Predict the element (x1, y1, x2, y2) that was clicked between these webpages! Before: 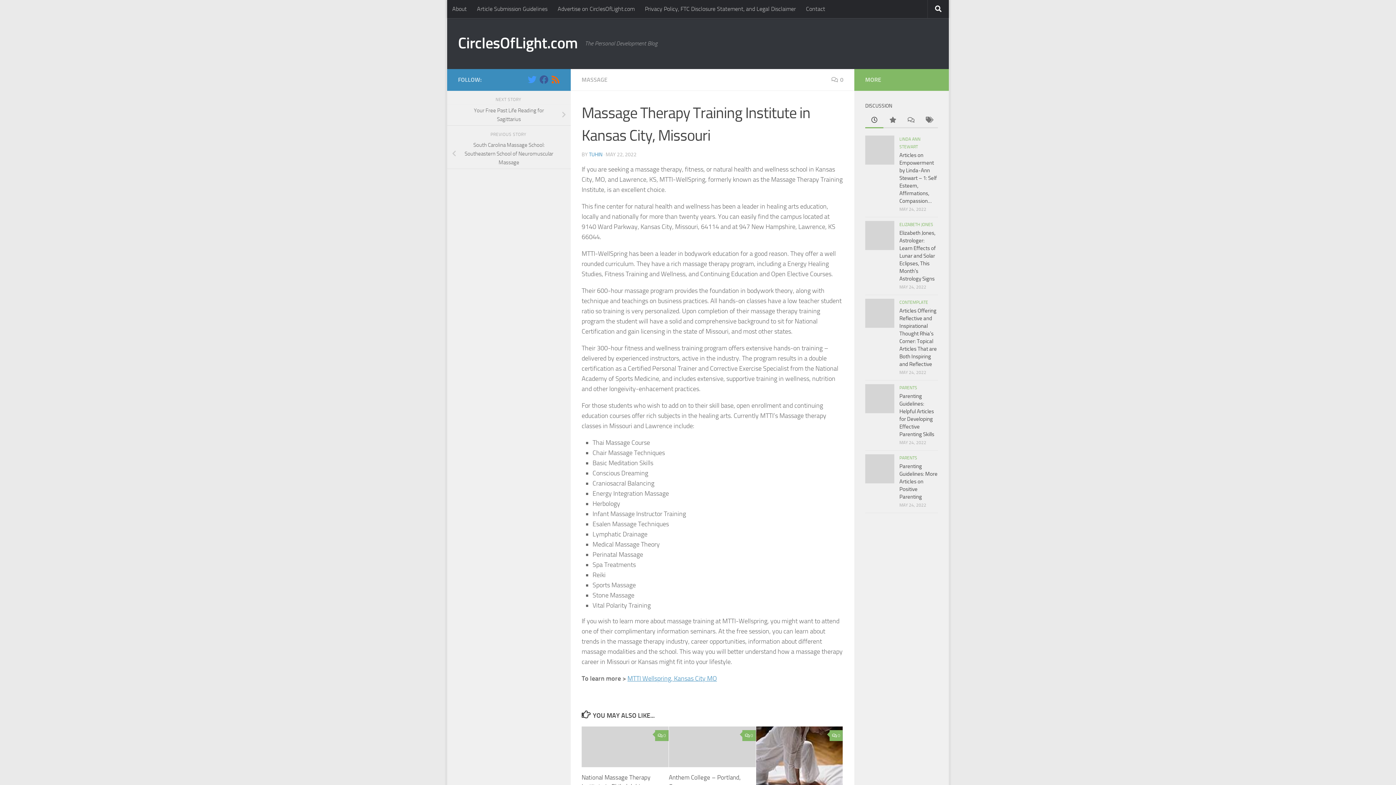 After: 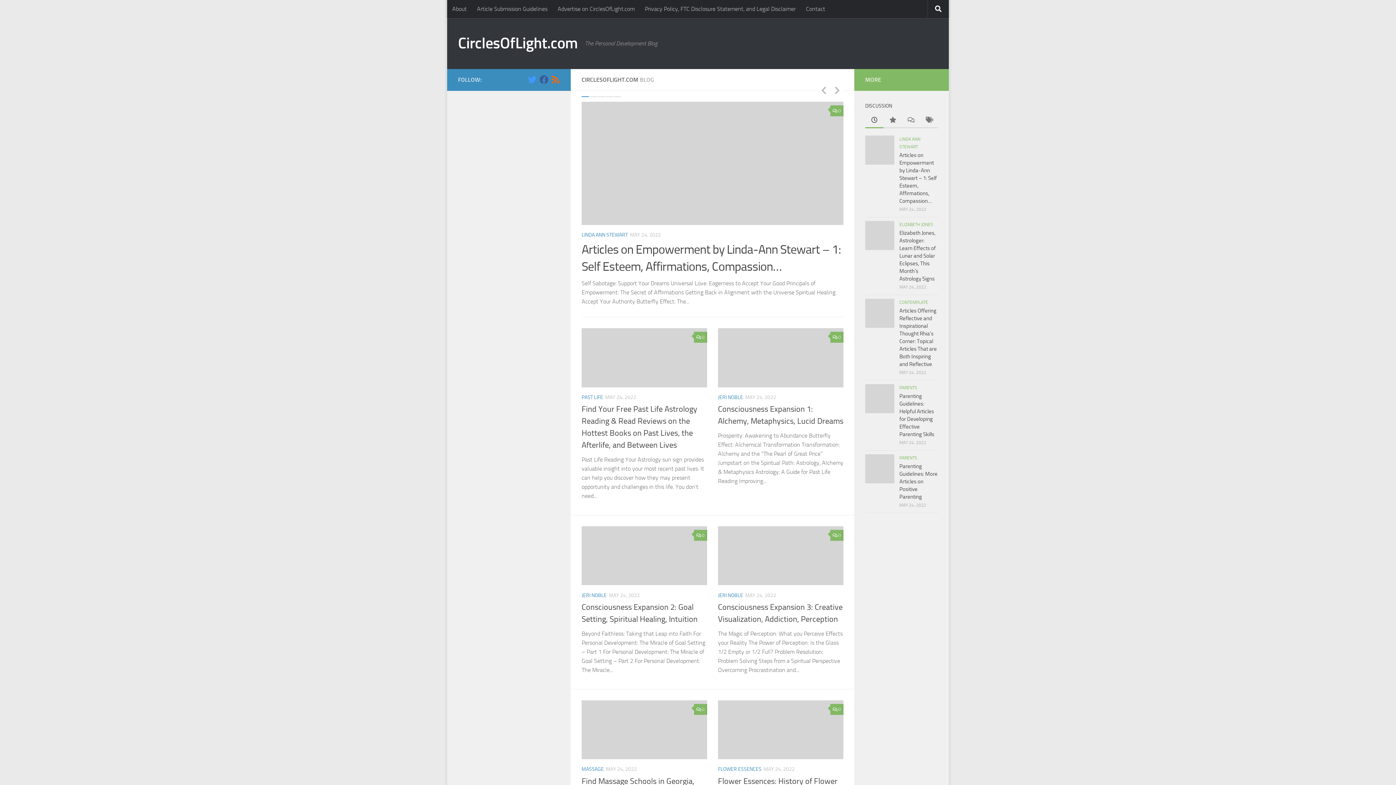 Action: bbox: (589, 151, 602, 157) label: TUHIN